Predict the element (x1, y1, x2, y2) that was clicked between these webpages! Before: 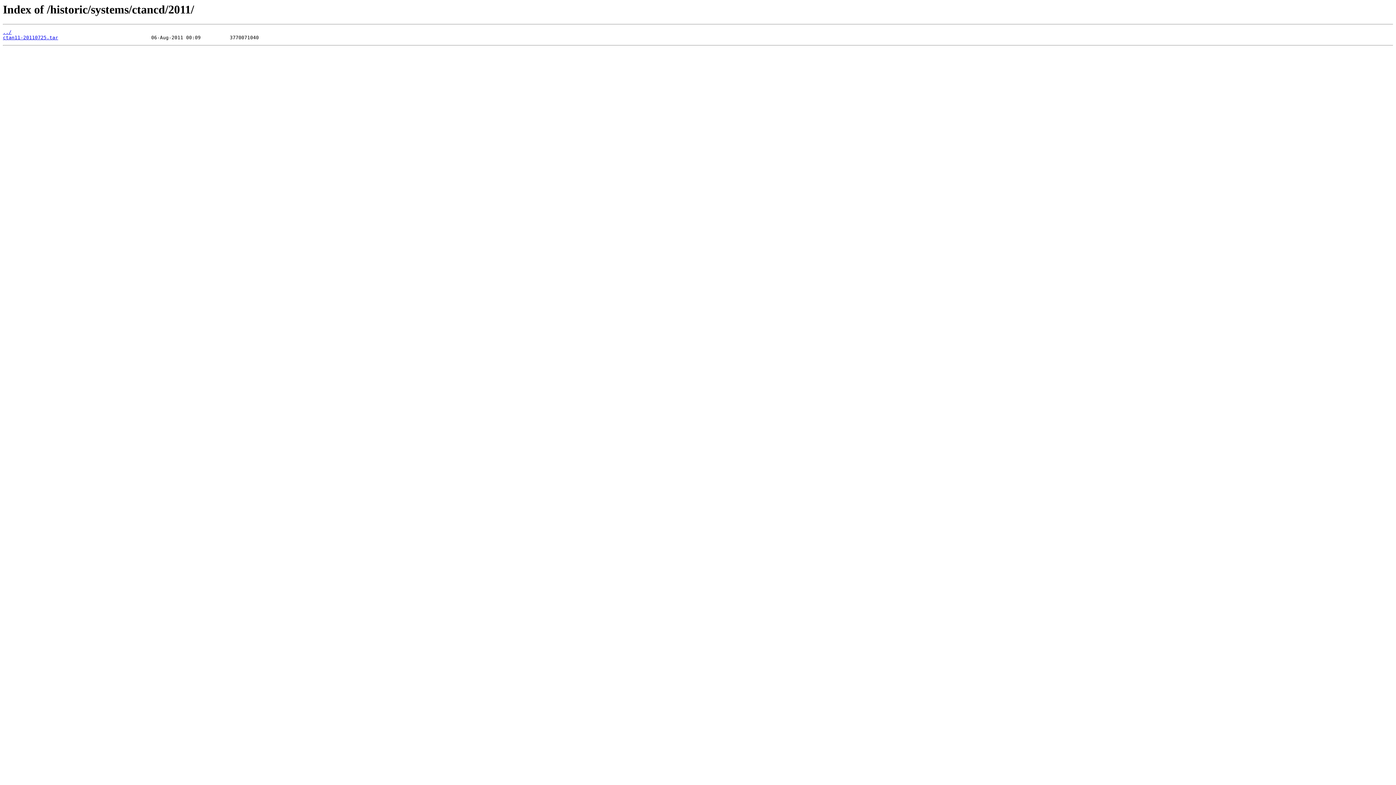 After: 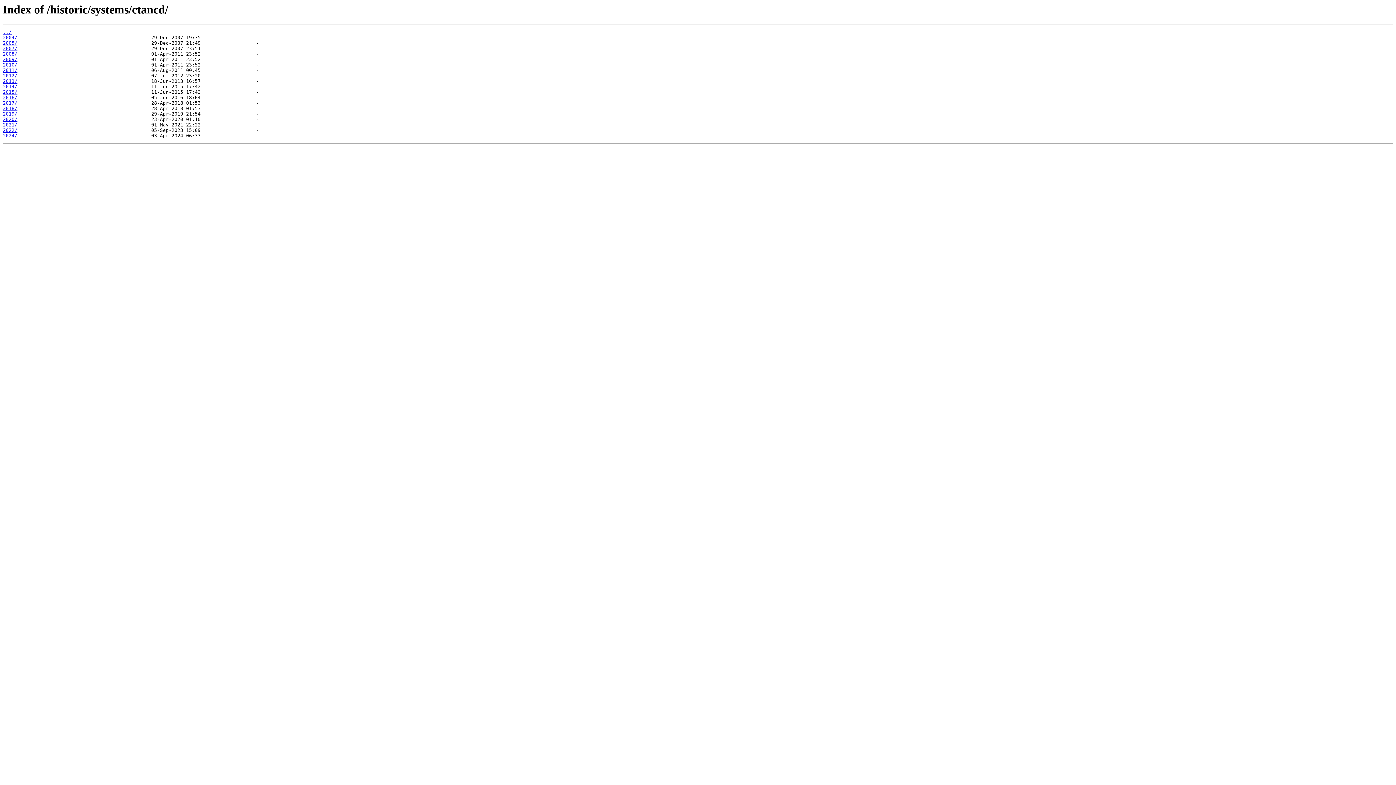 Action: label: ../ bbox: (2, 29, 11, 35)